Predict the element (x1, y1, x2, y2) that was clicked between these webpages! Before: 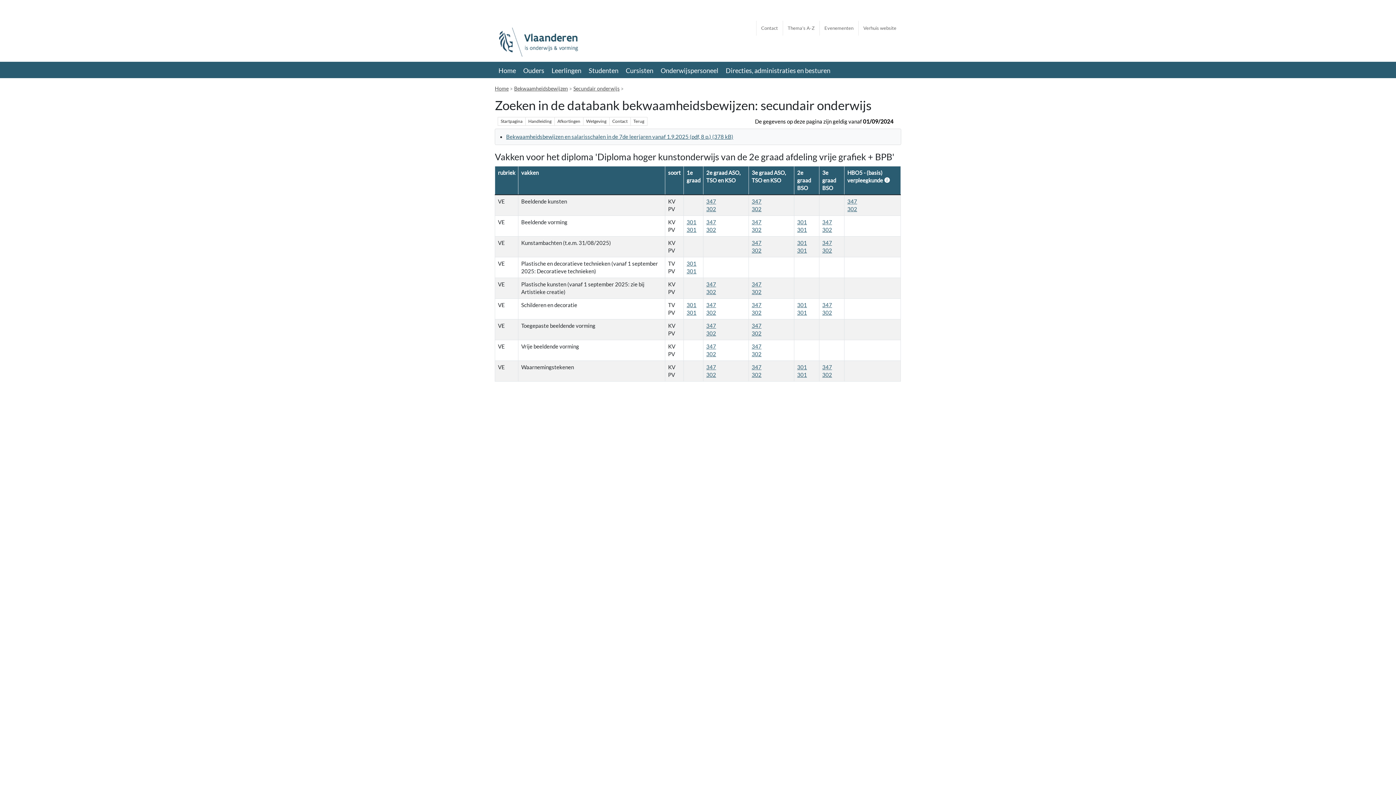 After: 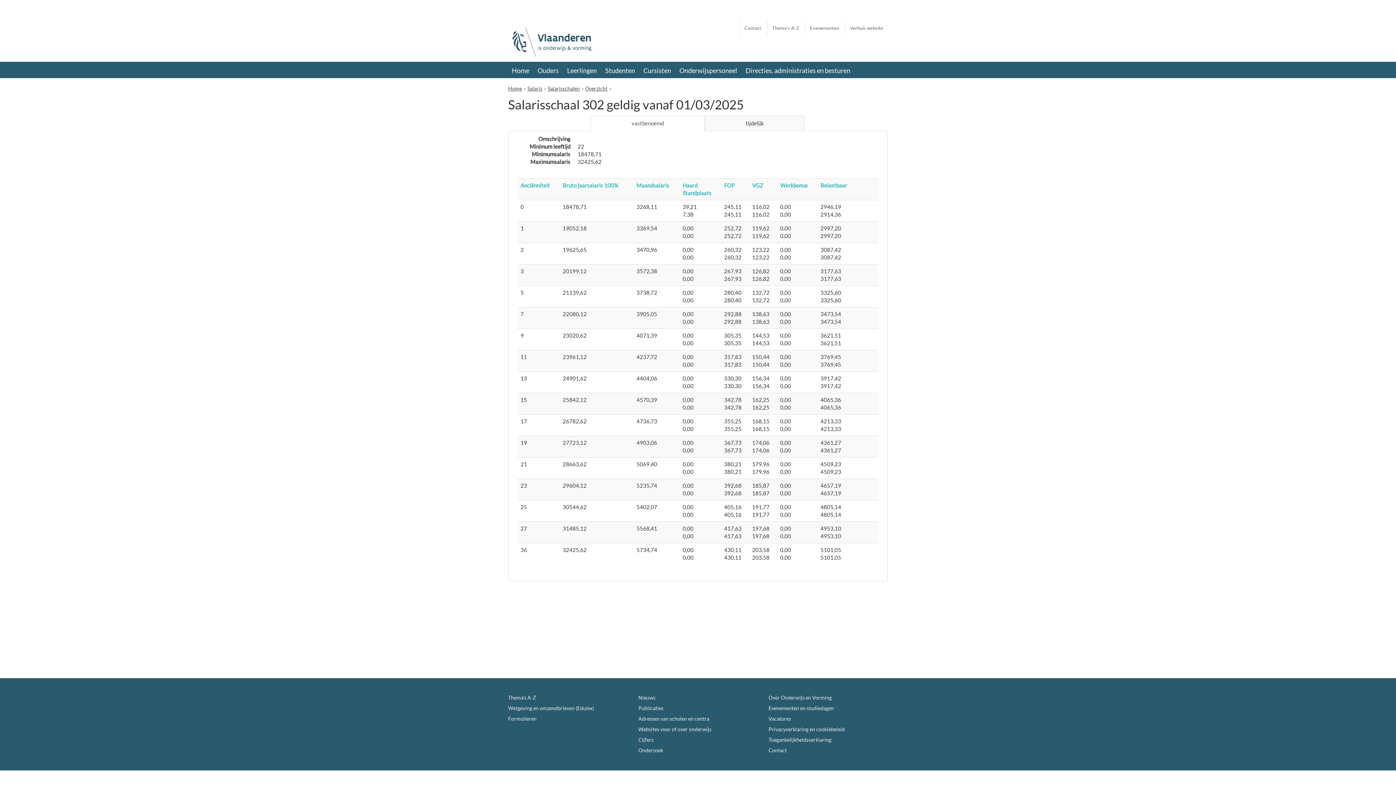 Action: label: 302 bbox: (706, 309, 716, 315)